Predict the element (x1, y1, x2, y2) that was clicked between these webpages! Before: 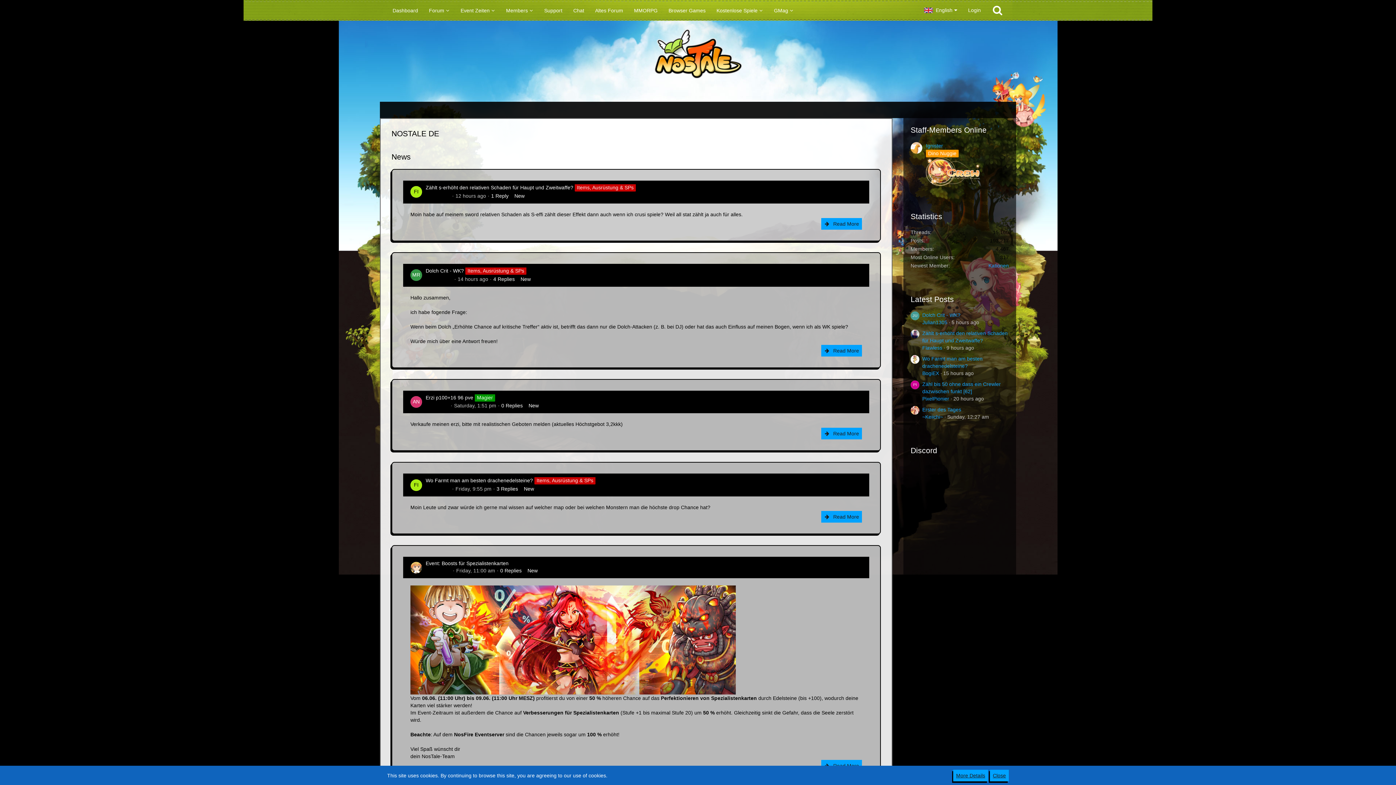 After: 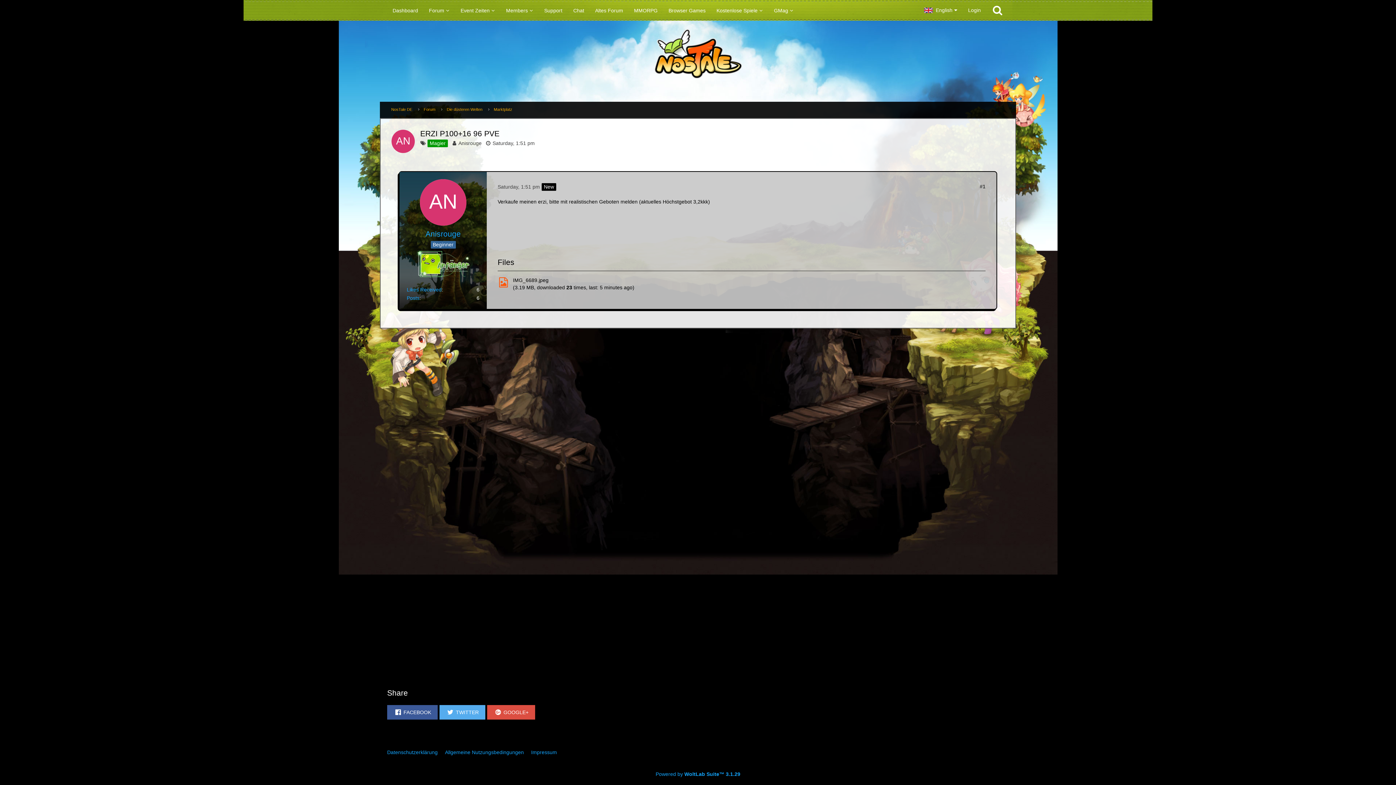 Action: bbox: (821, 428, 862, 439) label:  Read More